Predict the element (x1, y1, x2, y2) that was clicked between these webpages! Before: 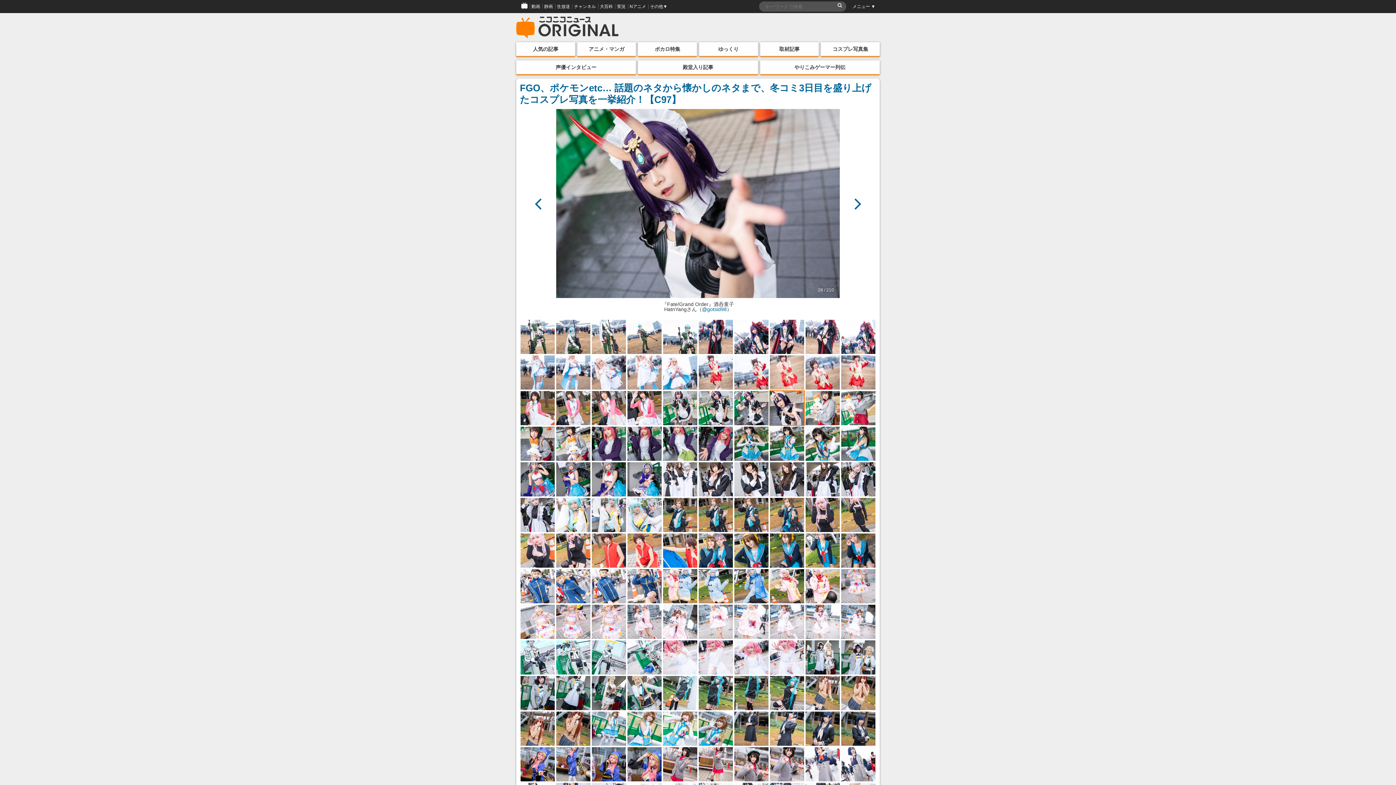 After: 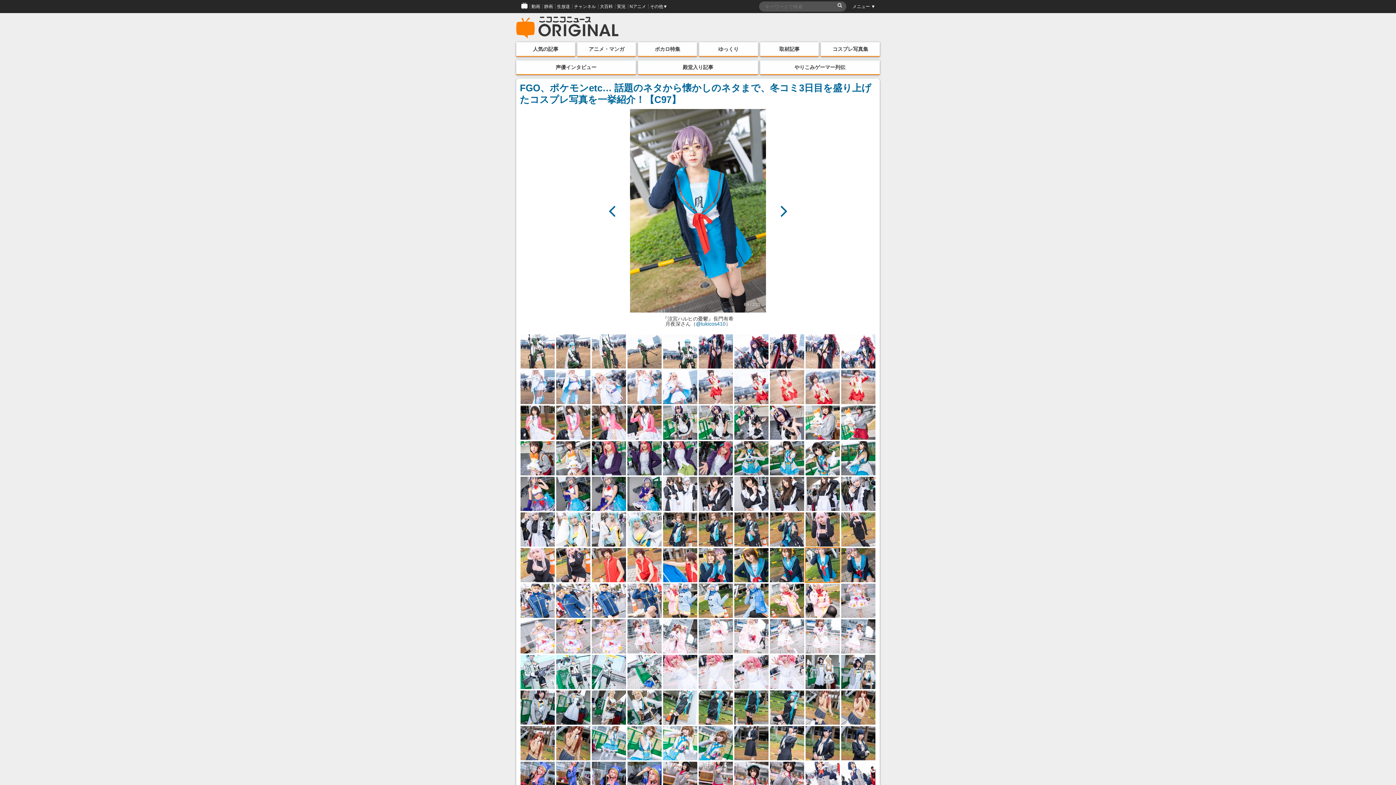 Action: bbox: (805, 533, 840, 567)